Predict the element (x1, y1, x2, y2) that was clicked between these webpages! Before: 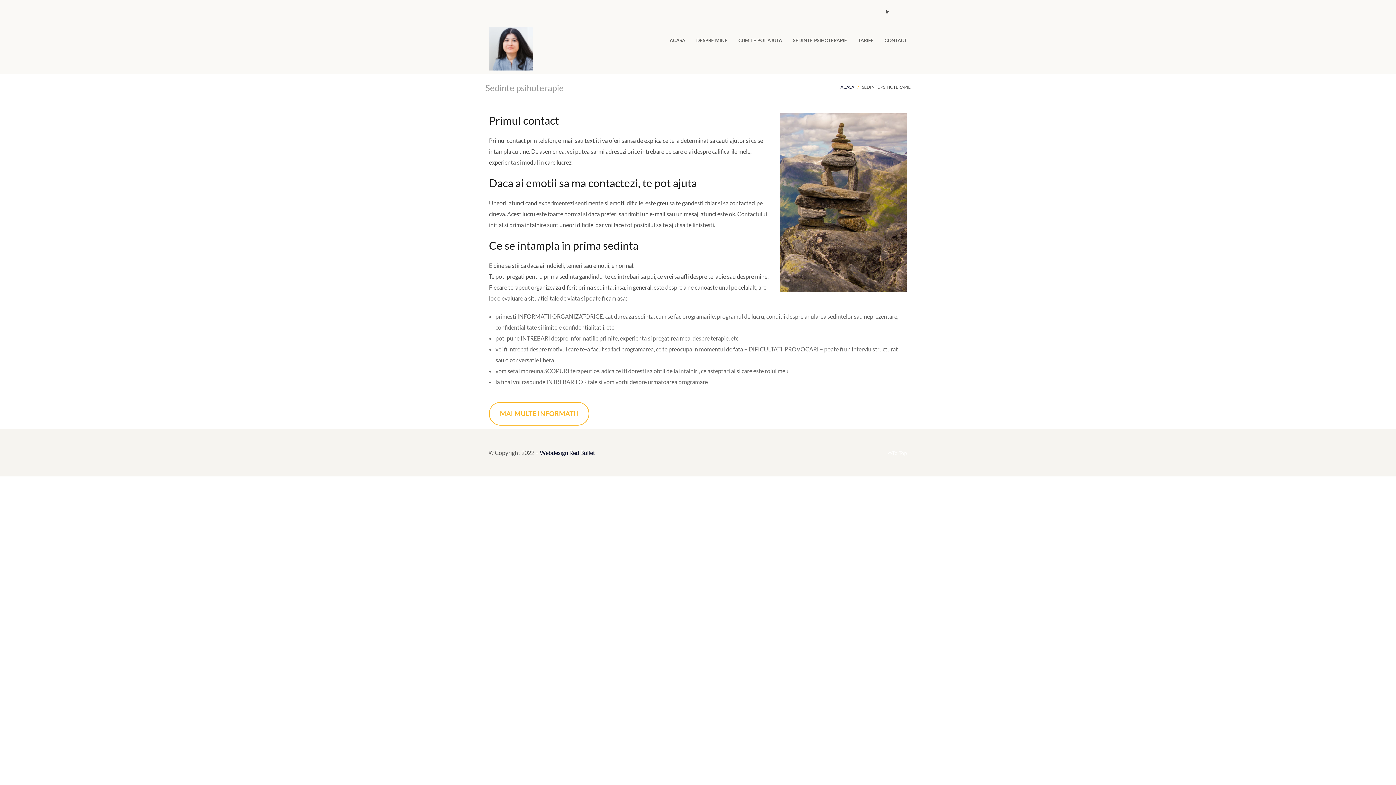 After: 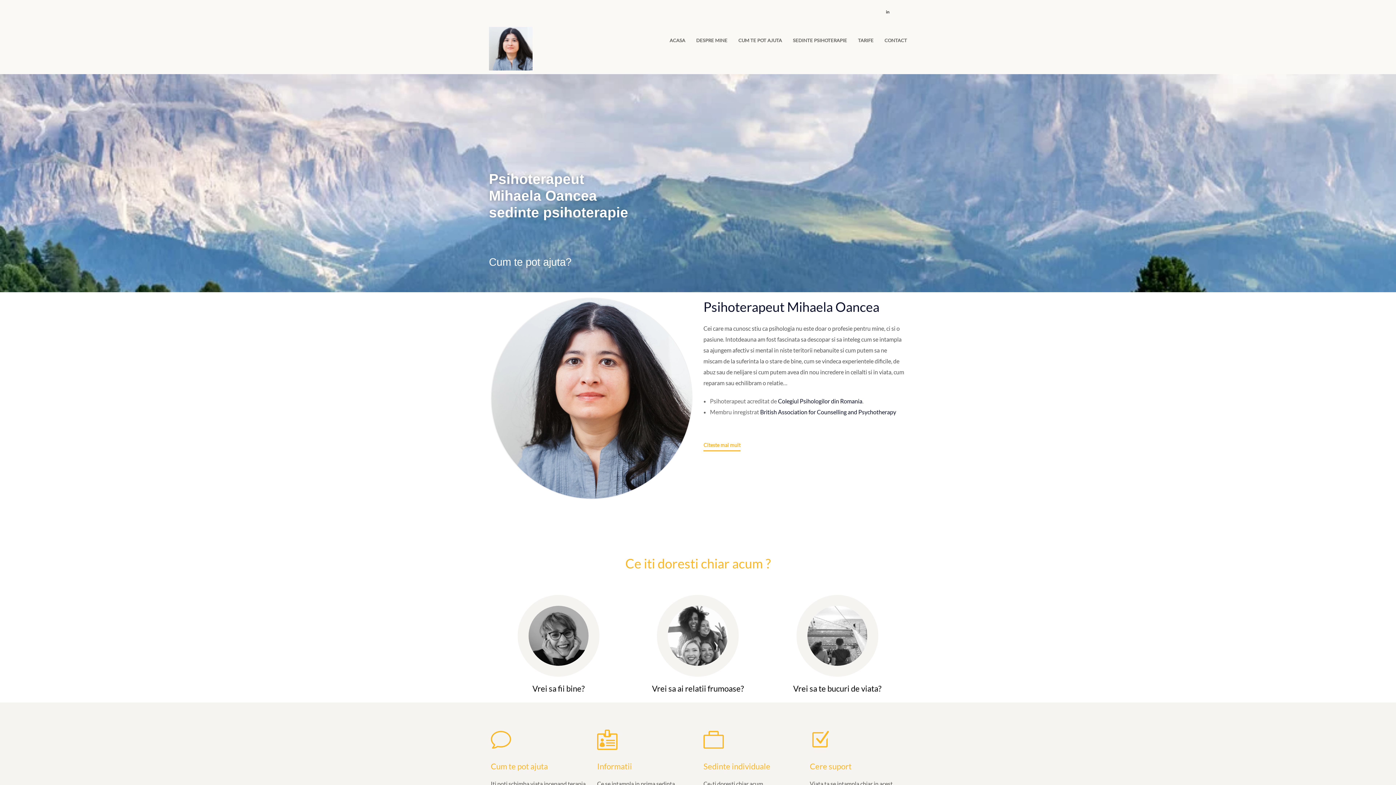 Action: bbox: (489, 44, 532, 51)